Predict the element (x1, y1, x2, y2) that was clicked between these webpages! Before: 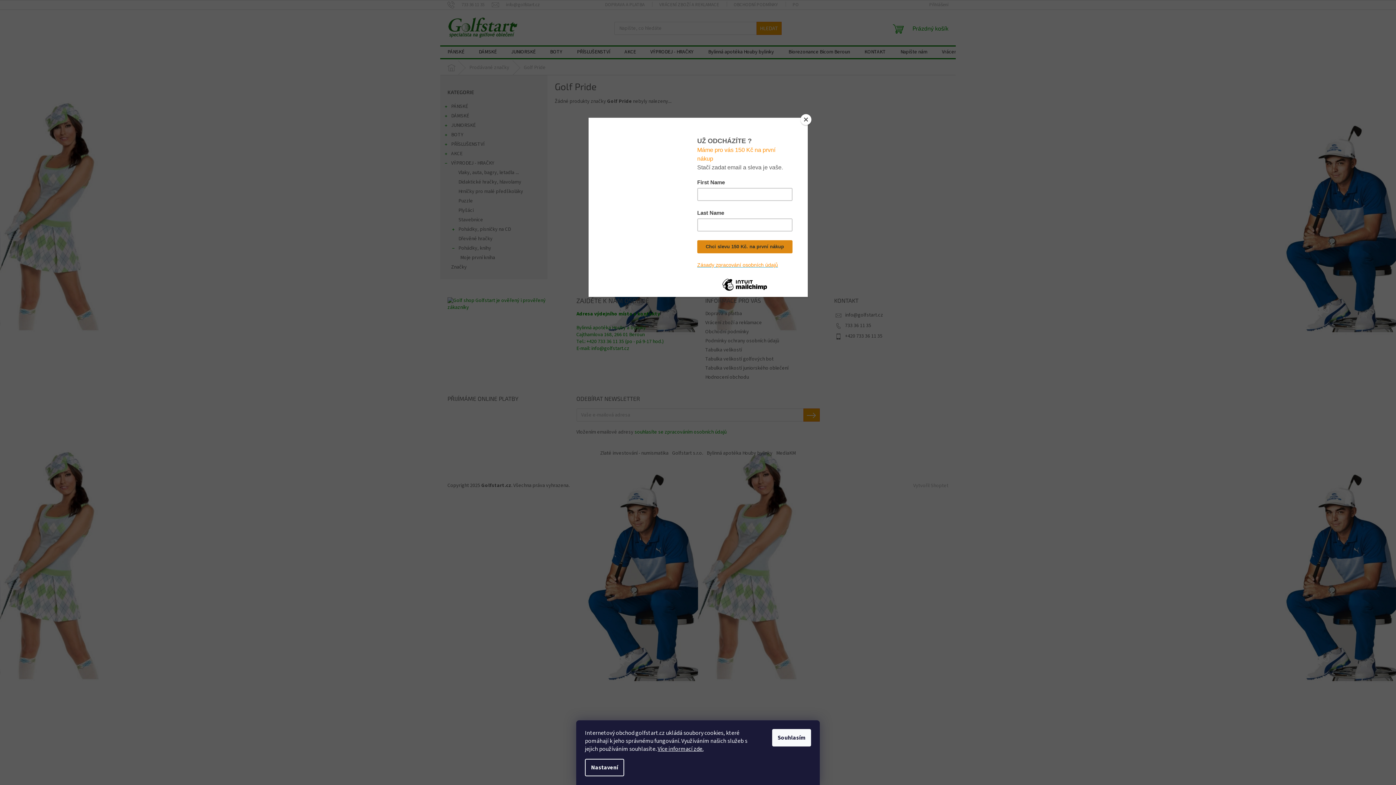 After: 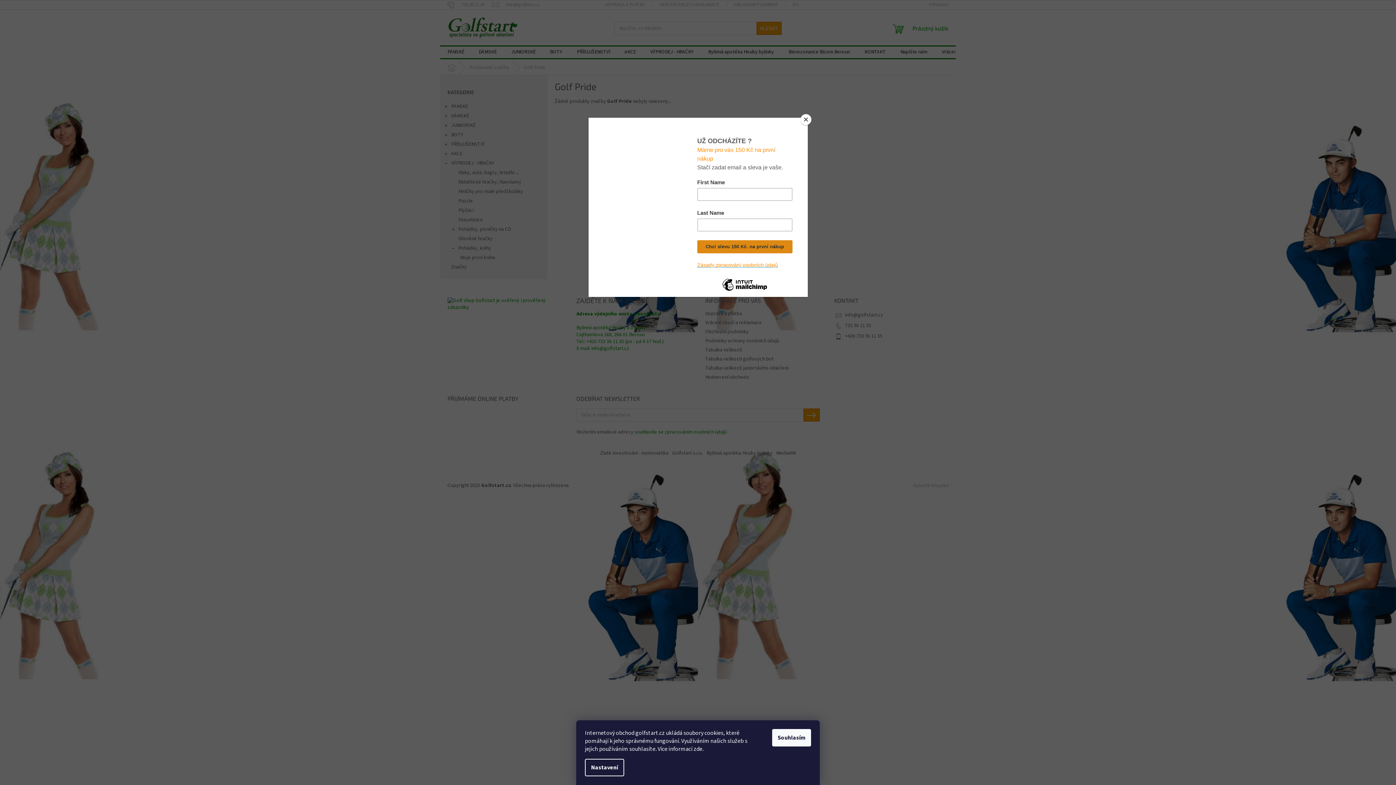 Action: bbox: (657, 745, 703, 753) label: Více informací zde.